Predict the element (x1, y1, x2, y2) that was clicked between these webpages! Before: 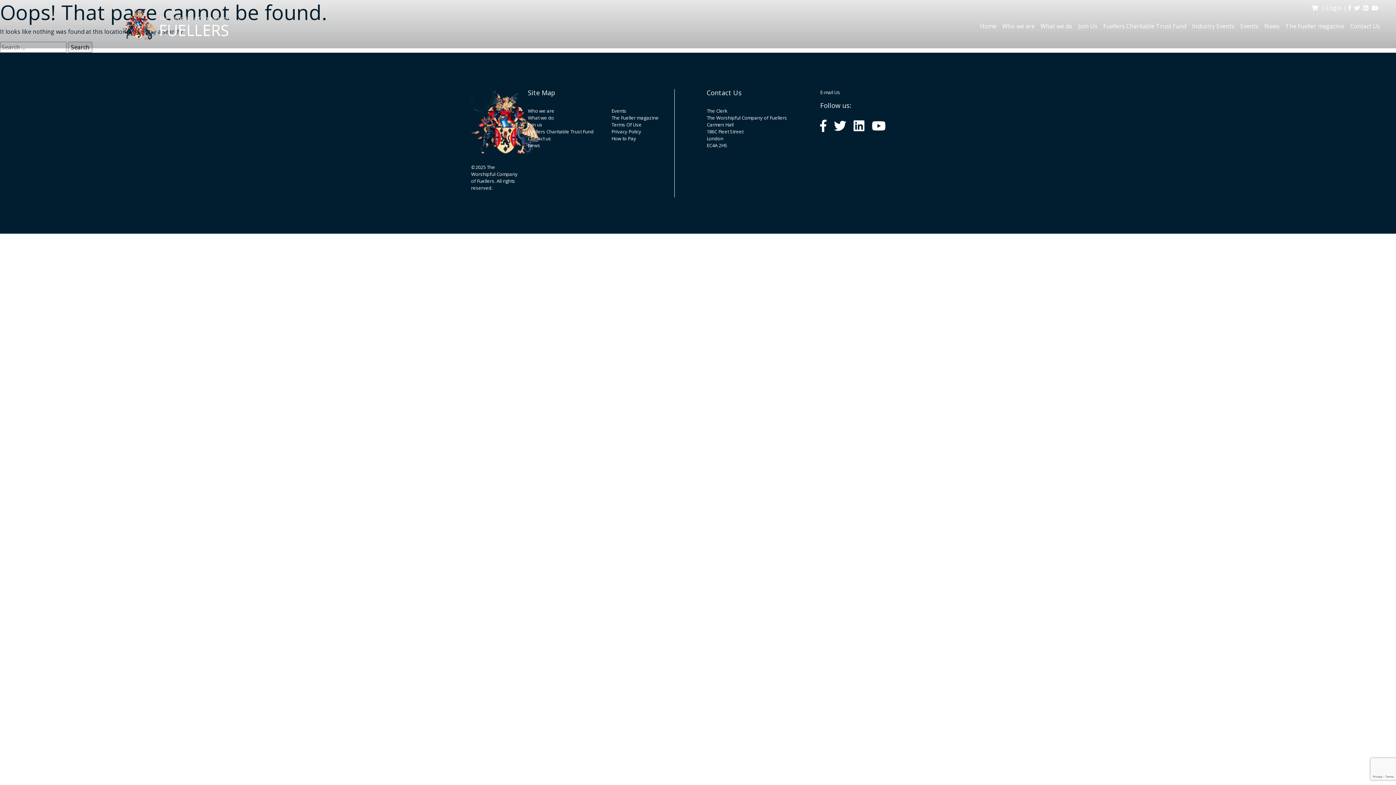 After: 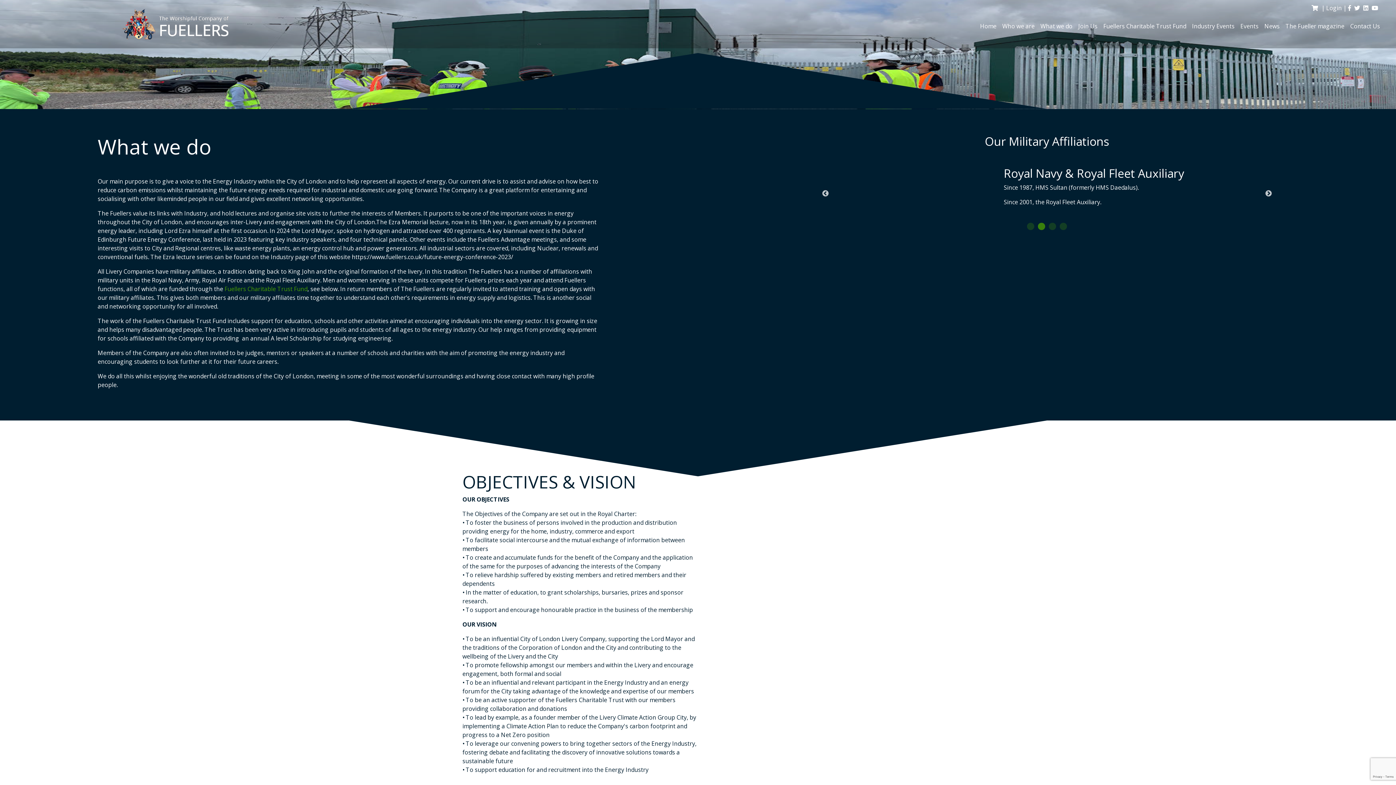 Action: label: What we do bbox: (528, 114, 554, 121)